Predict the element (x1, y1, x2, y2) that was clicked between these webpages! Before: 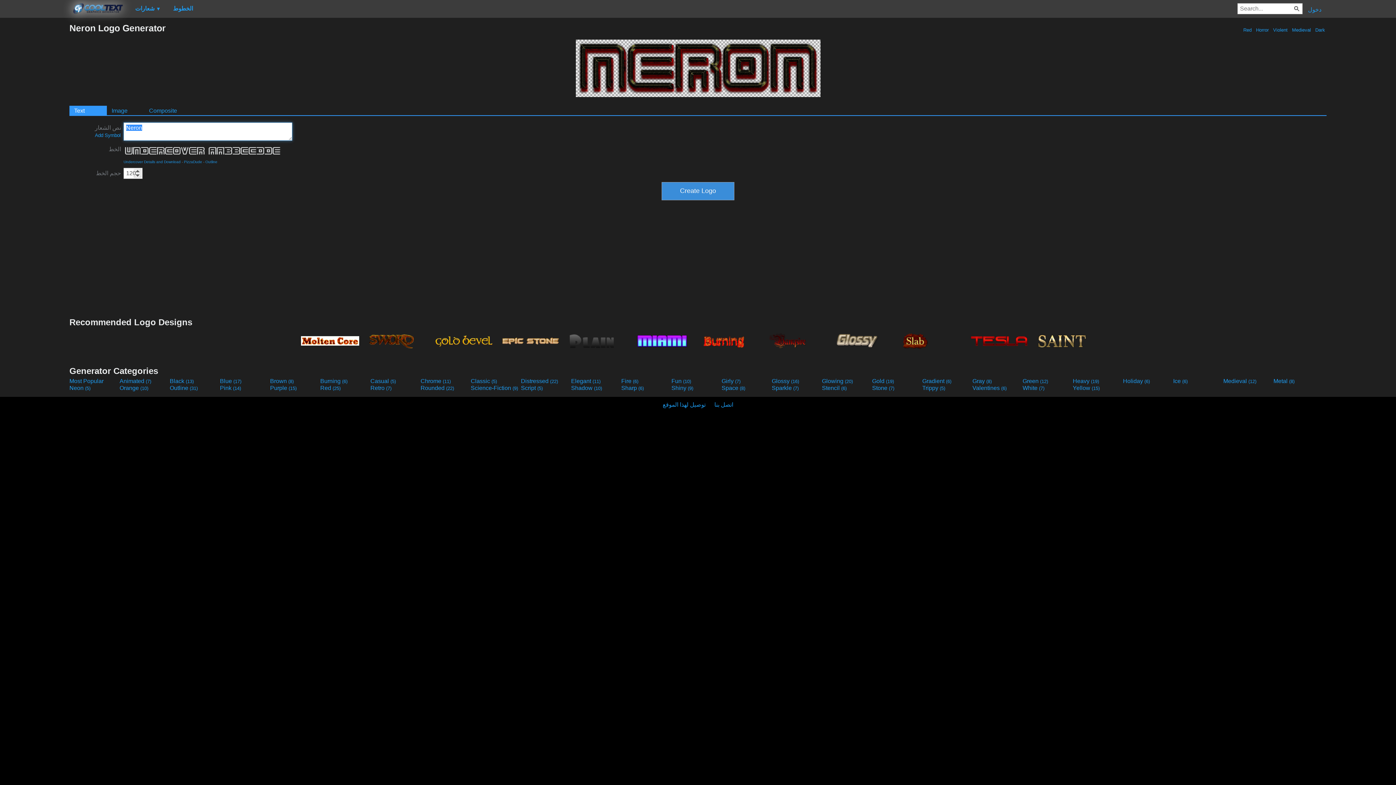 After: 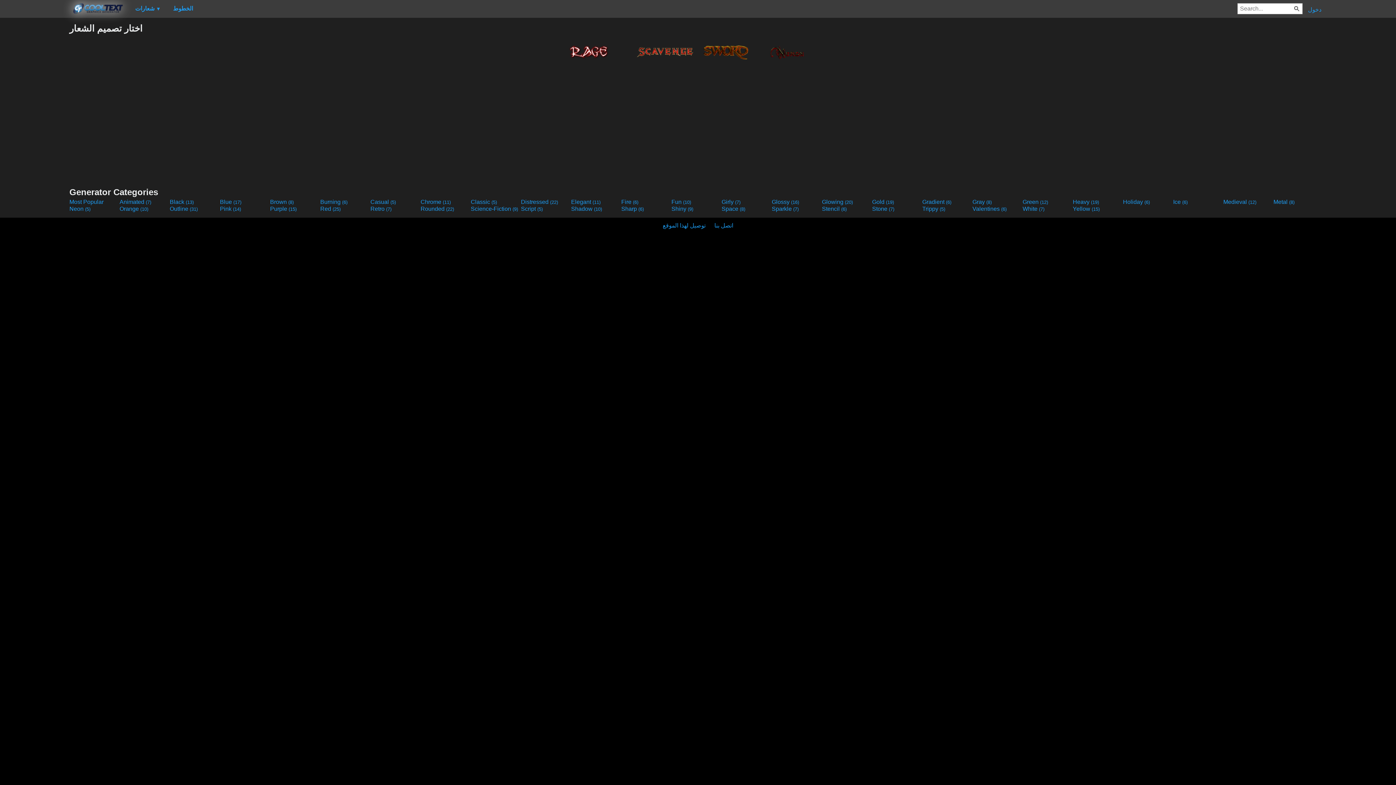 Action: bbox: (1272, 27, 1289, 32) label:  Violent 